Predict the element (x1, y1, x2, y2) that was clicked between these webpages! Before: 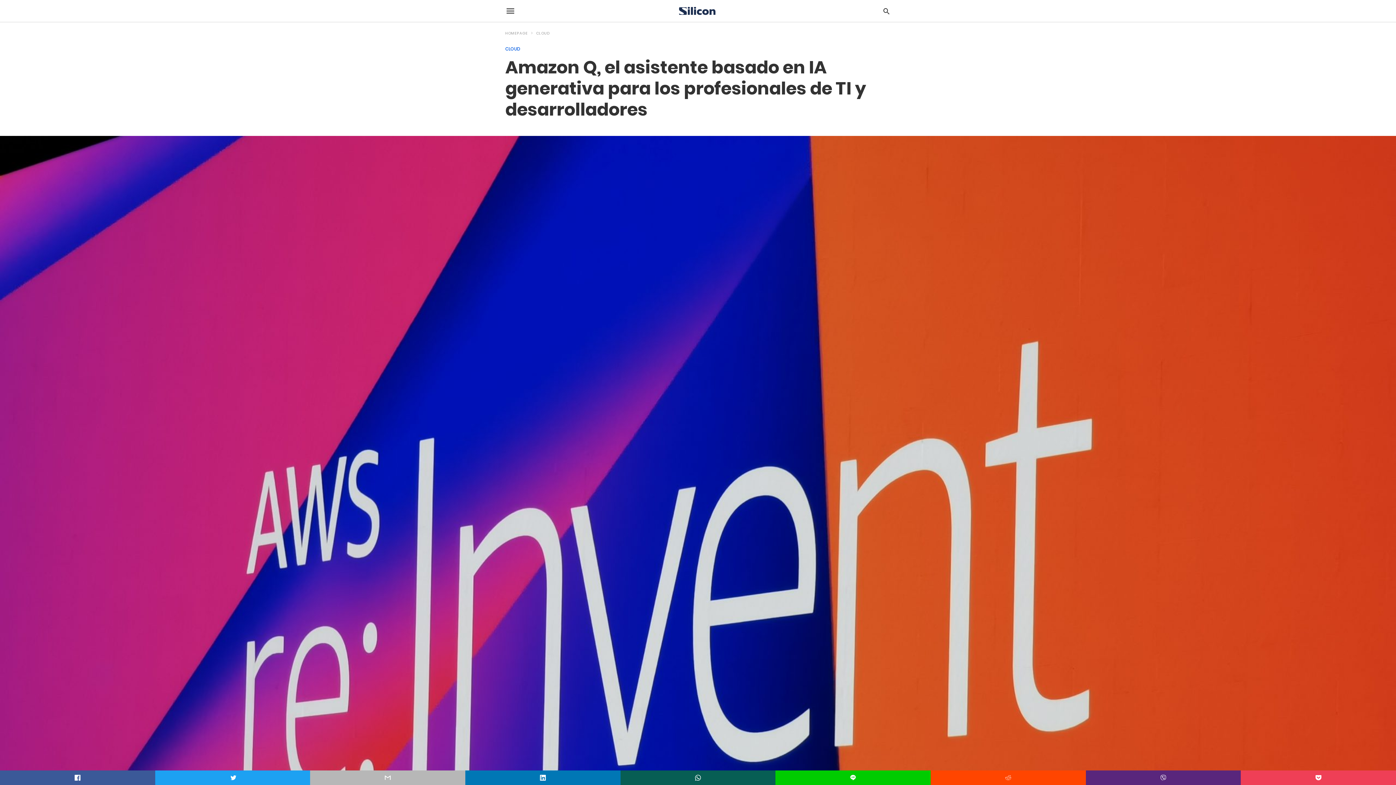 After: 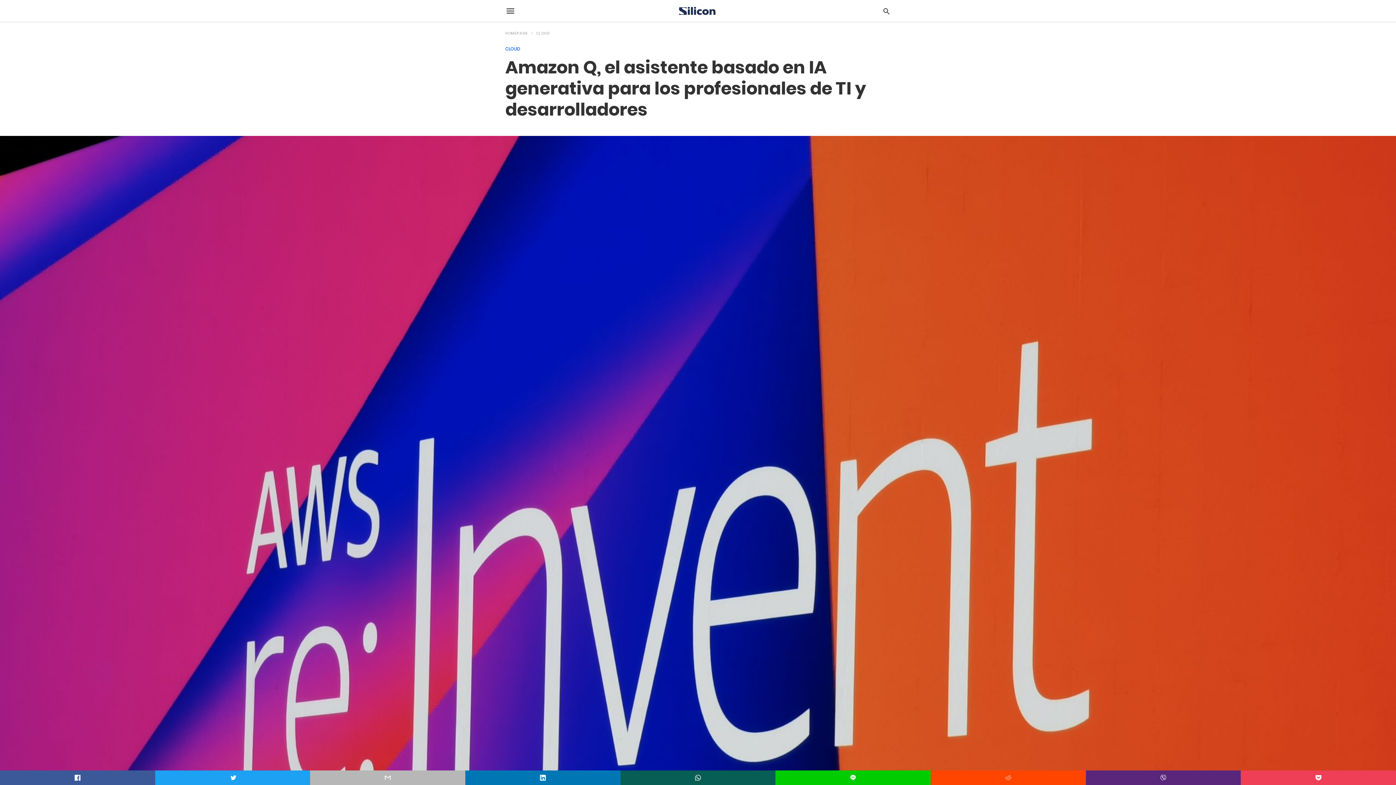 Action: bbox: (0, 770, 155, 785)